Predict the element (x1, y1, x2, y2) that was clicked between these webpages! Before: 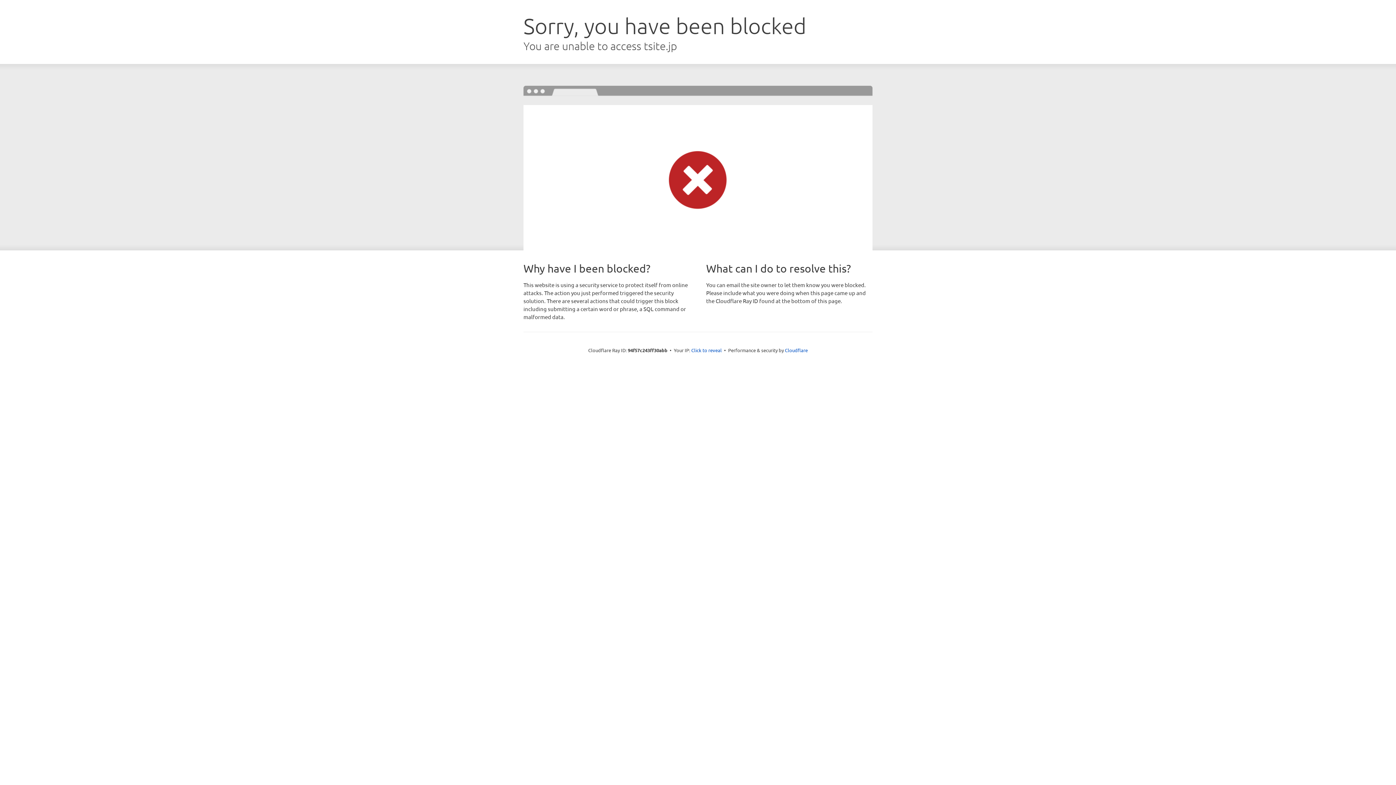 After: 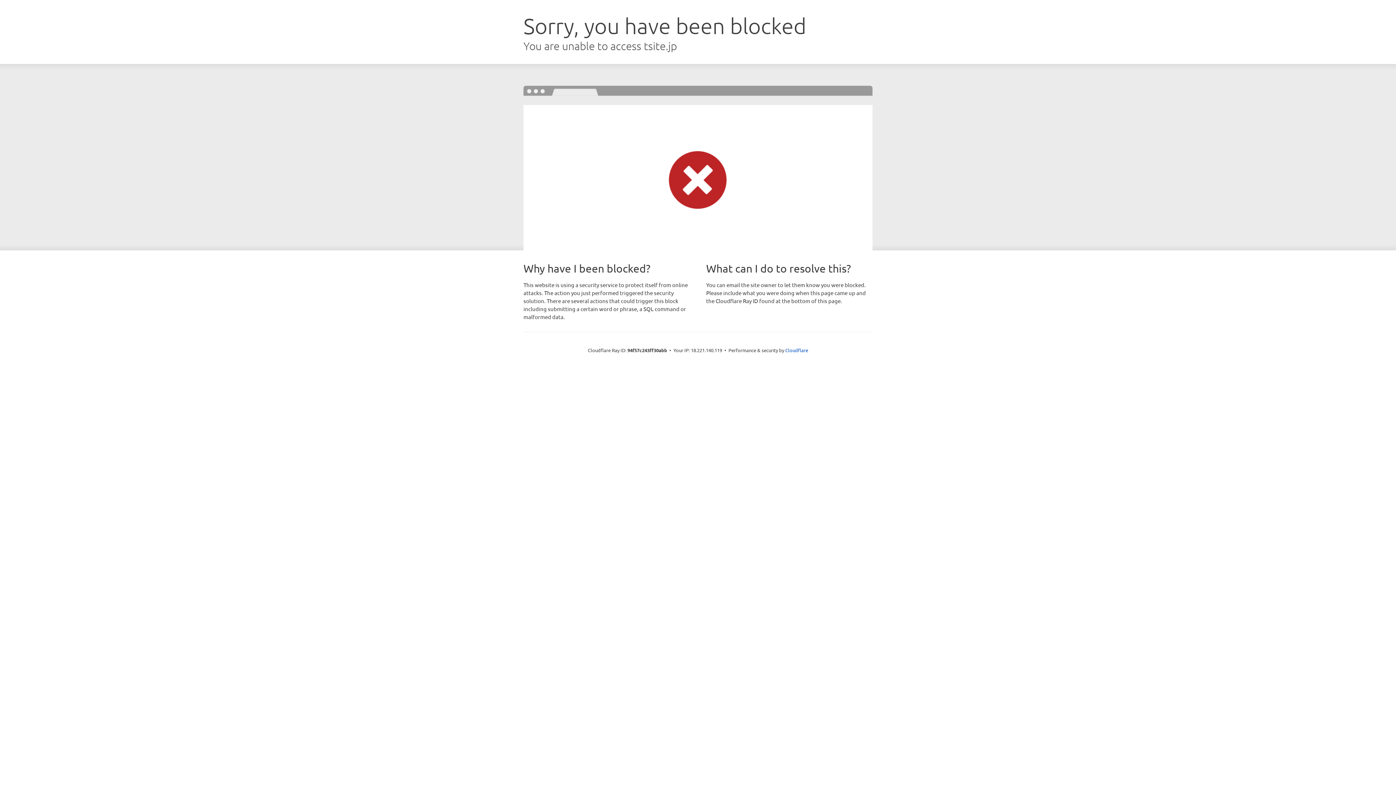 Action: bbox: (691, 346, 722, 353) label: Click to reveal